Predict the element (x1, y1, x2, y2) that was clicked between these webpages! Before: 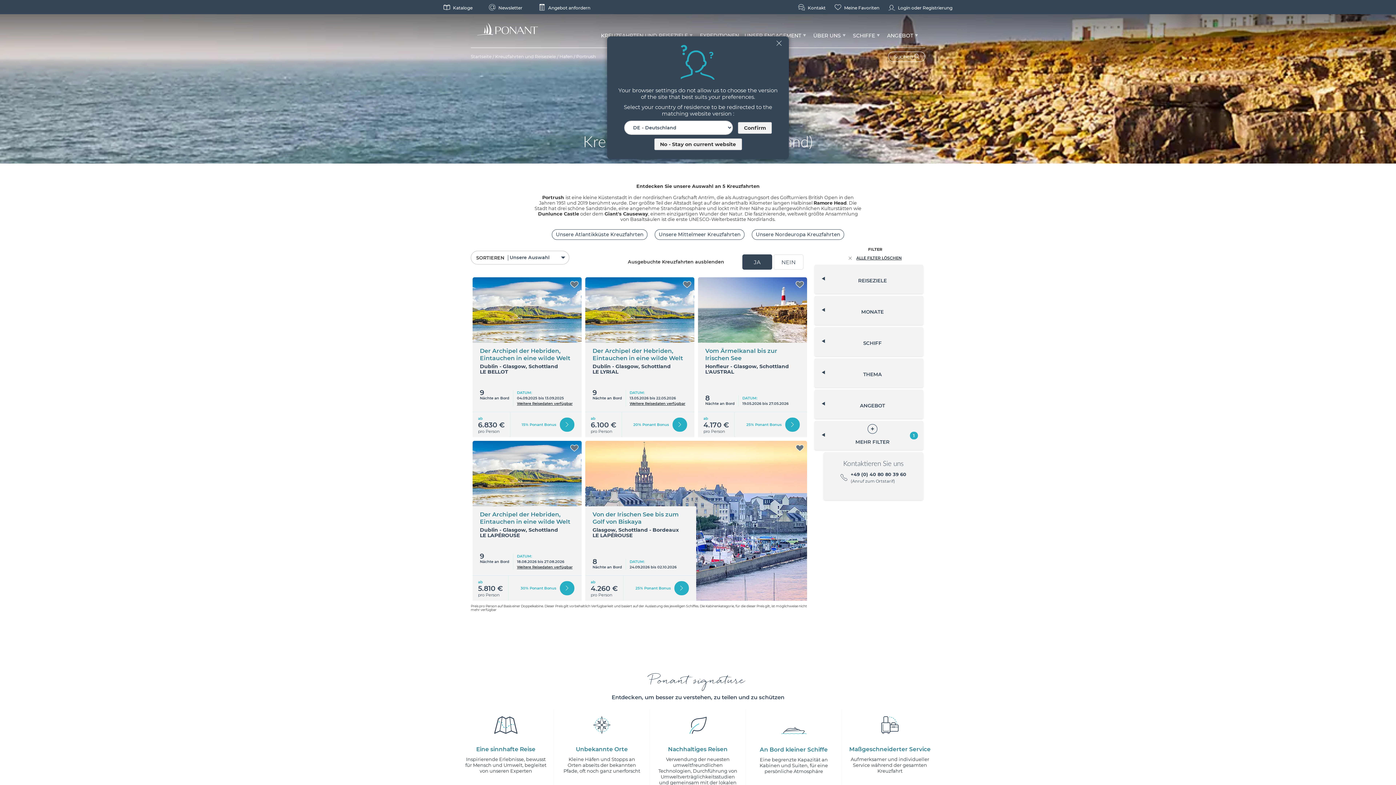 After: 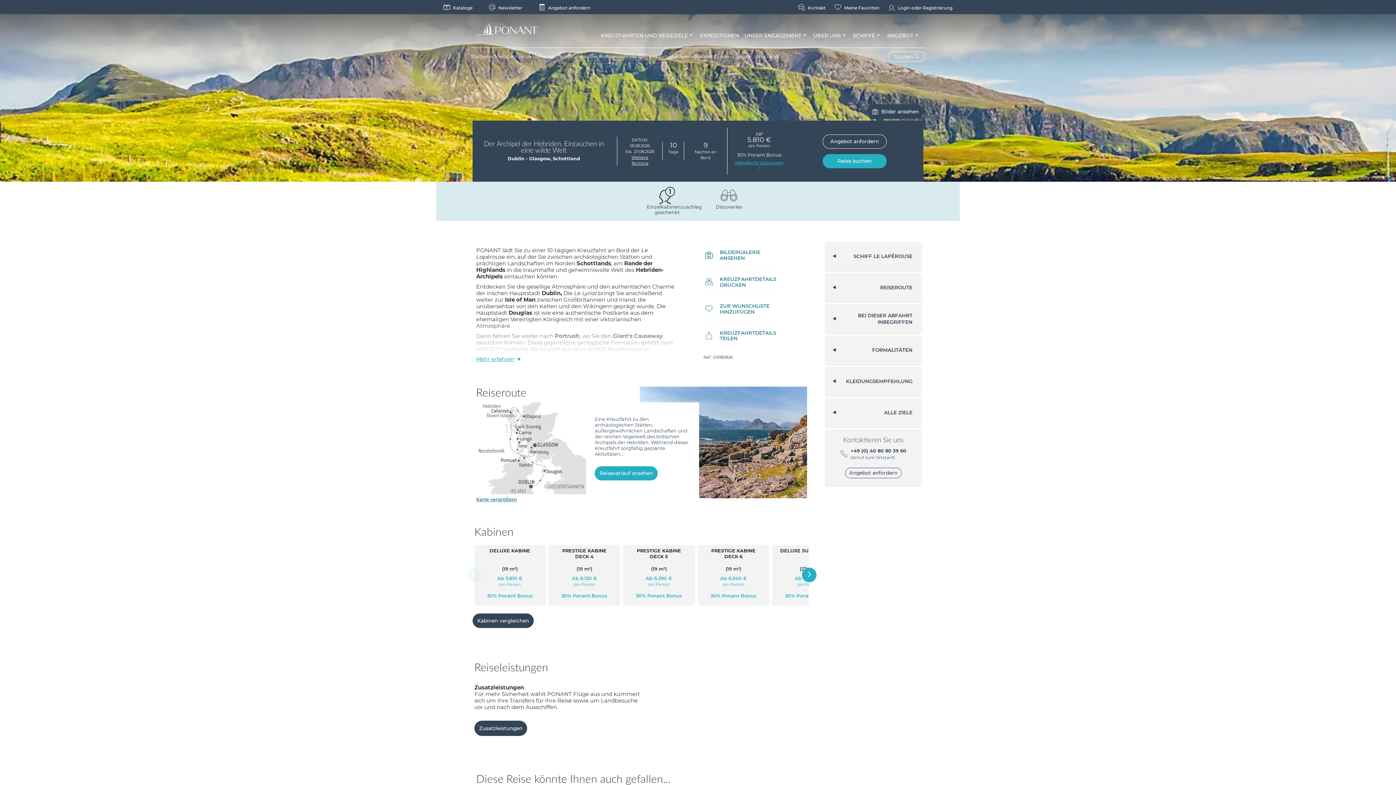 Action: bbox: (480, 511, 570, 525) label: Der Archipel der Hebriden, Eintauchen in eine wilde Welt